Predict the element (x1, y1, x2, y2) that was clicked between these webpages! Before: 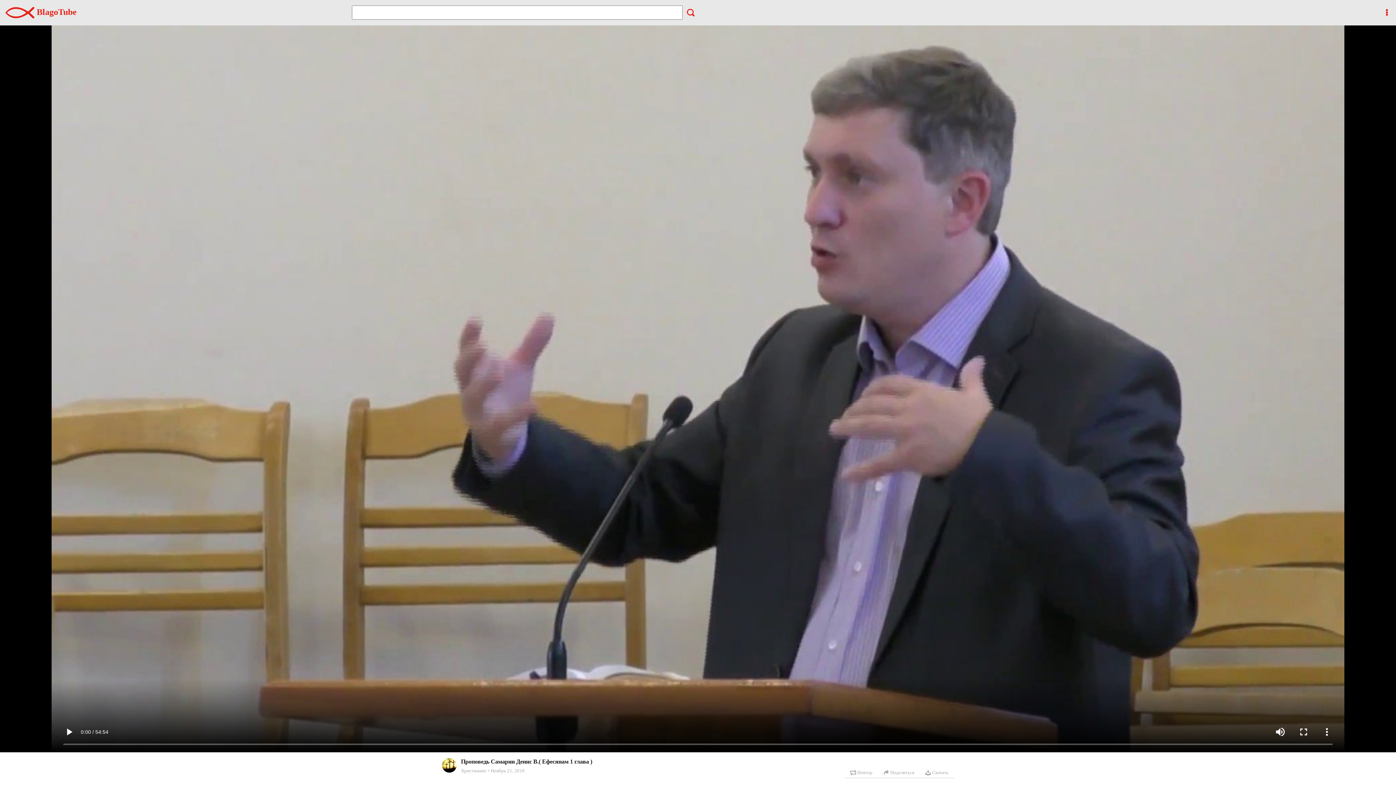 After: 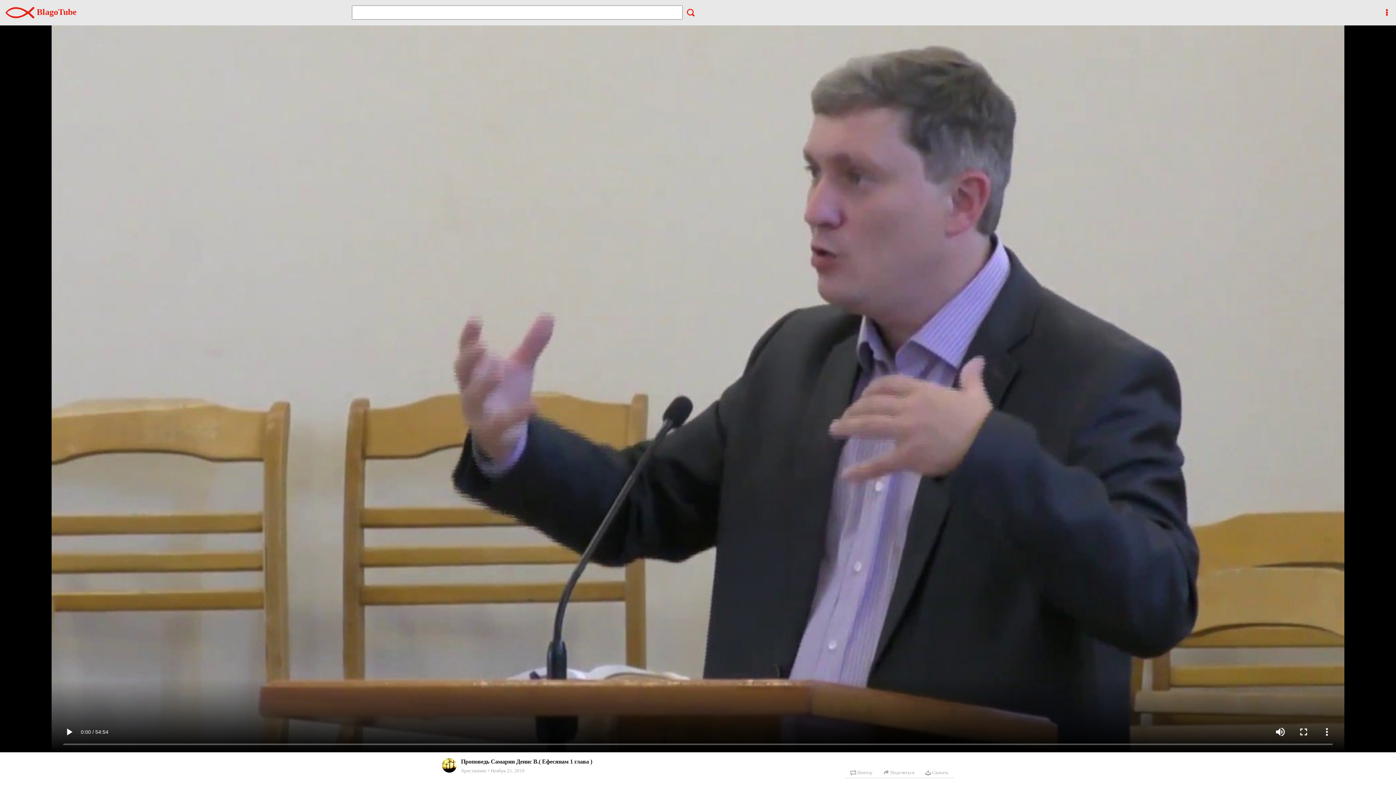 Action: bbox: (486, 768, 524, 773) label: Ноябрь 21, 2018